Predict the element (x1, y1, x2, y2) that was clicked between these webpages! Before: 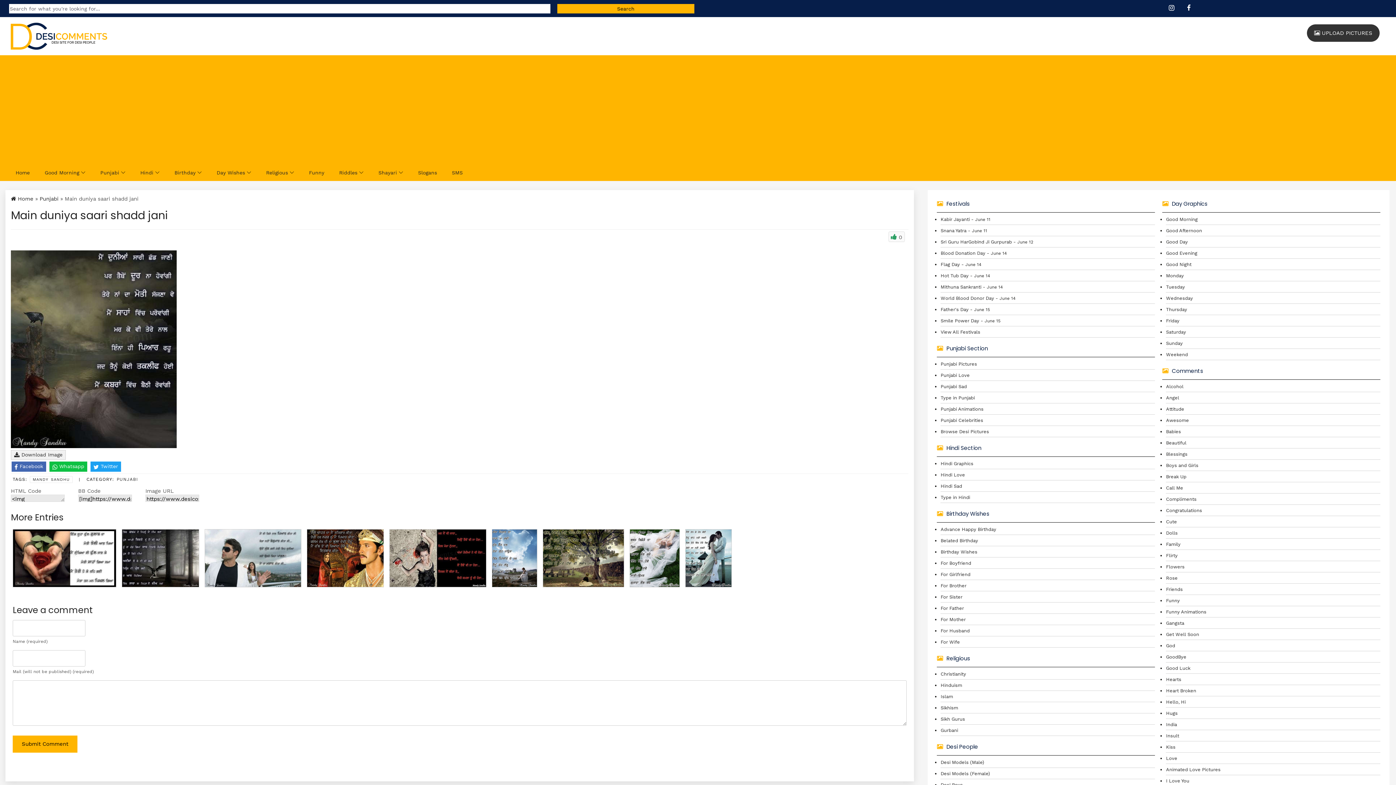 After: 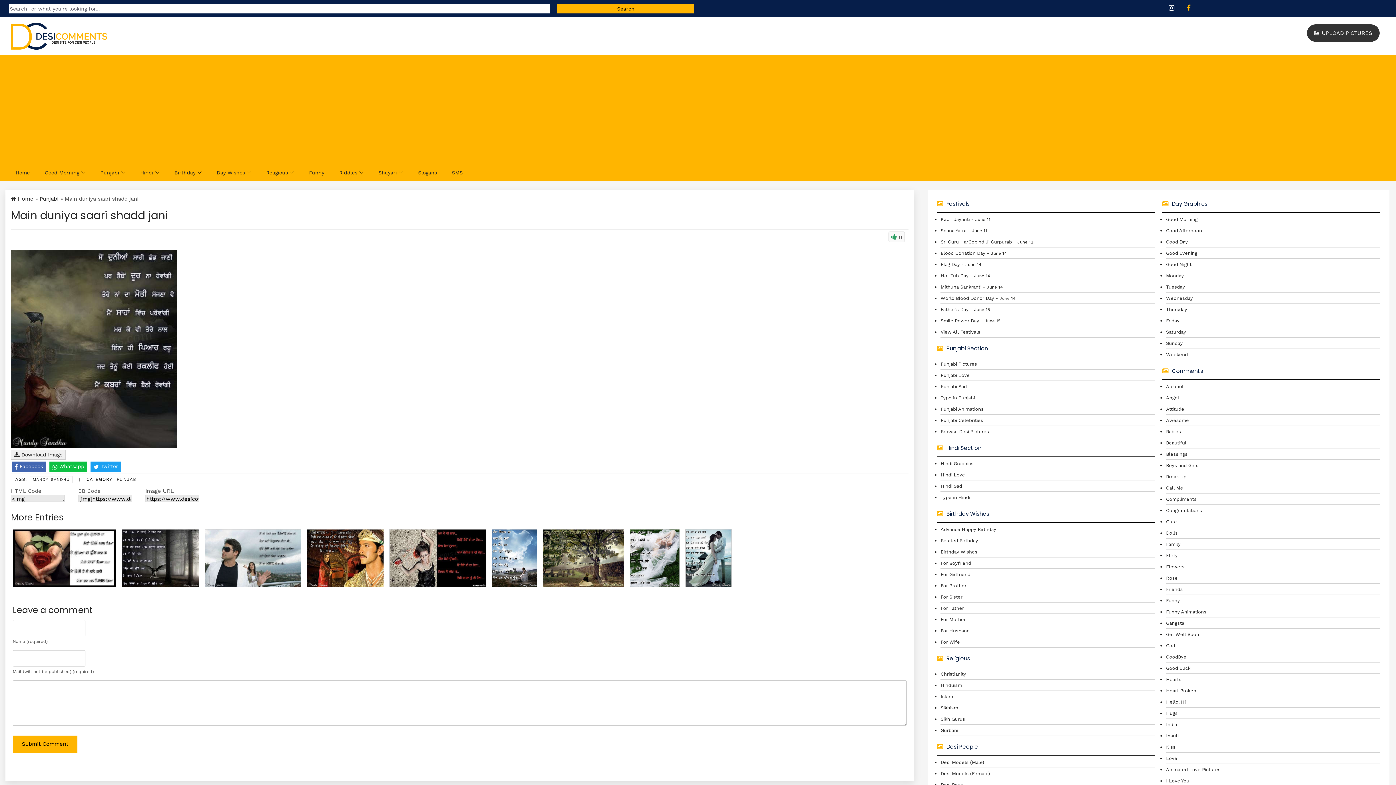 Action: bbox: (1187, 3, 1190, 12)